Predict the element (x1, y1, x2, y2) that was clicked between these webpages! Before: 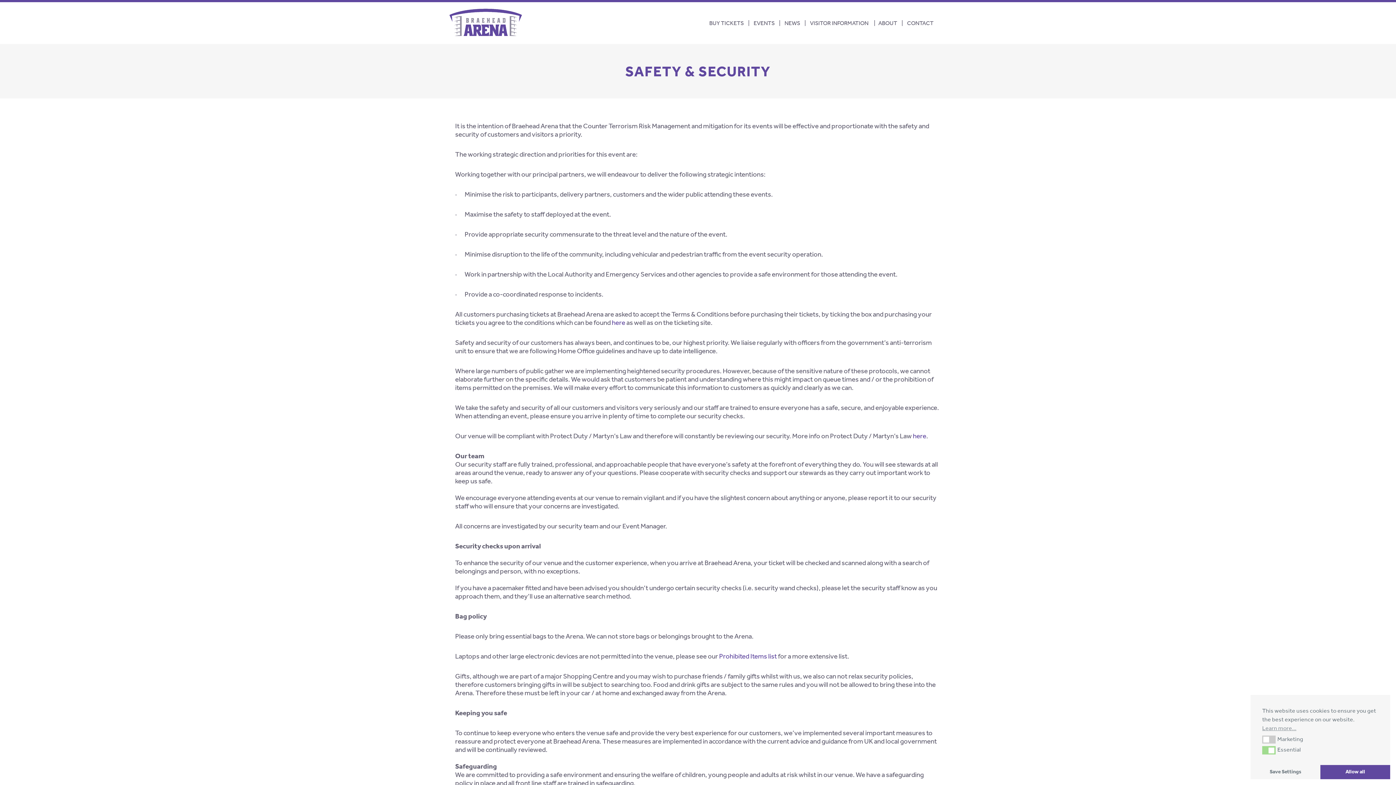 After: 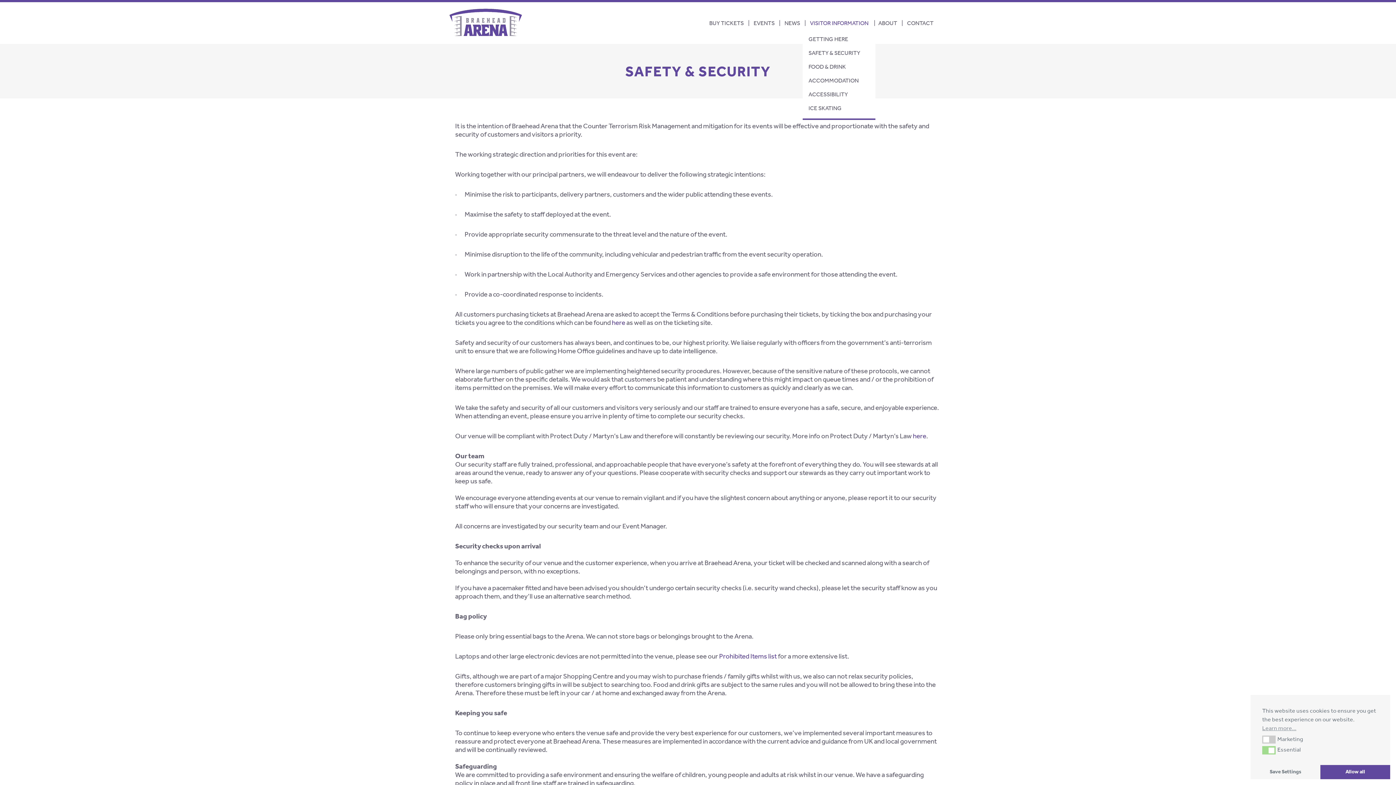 Action: label: VISITOR INFORMATION bbox: (810, 19, 868, 26)